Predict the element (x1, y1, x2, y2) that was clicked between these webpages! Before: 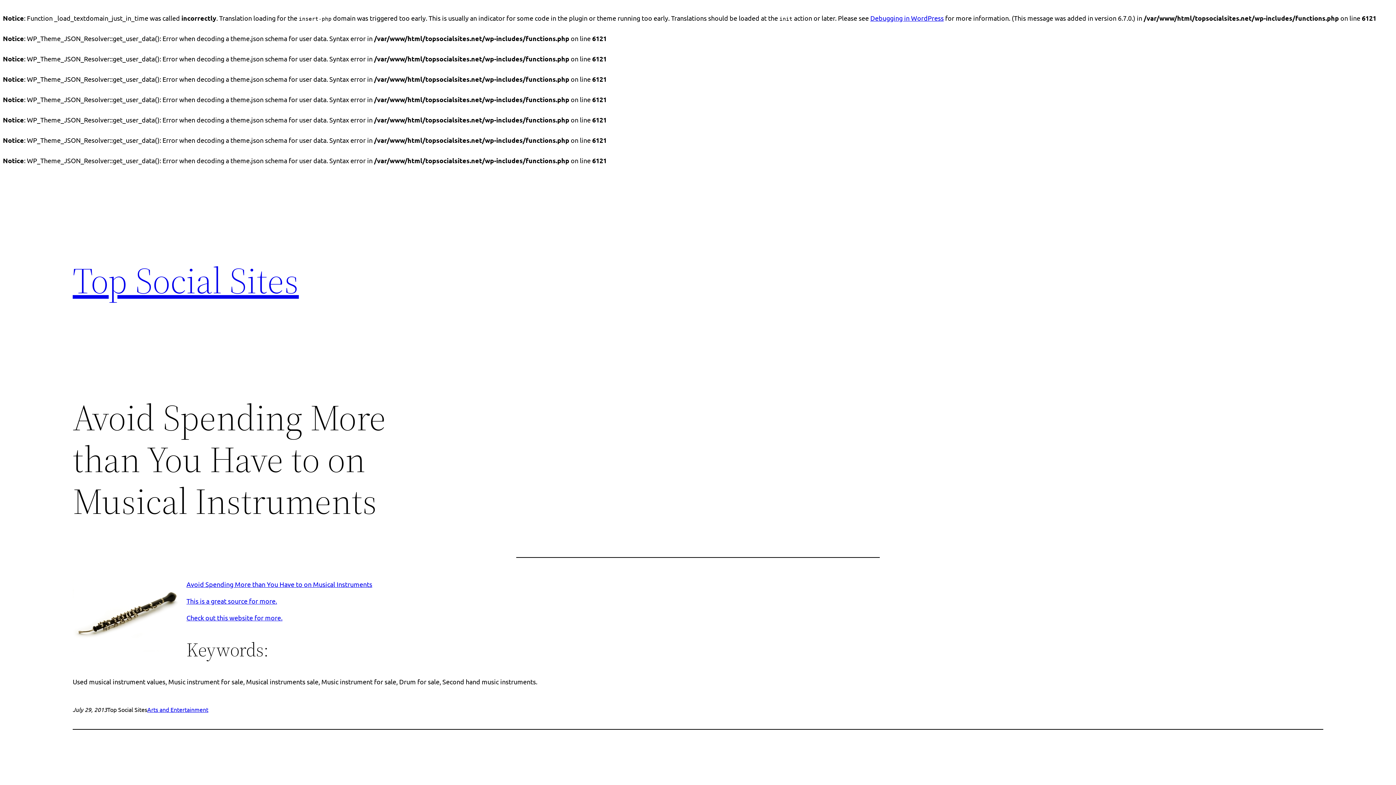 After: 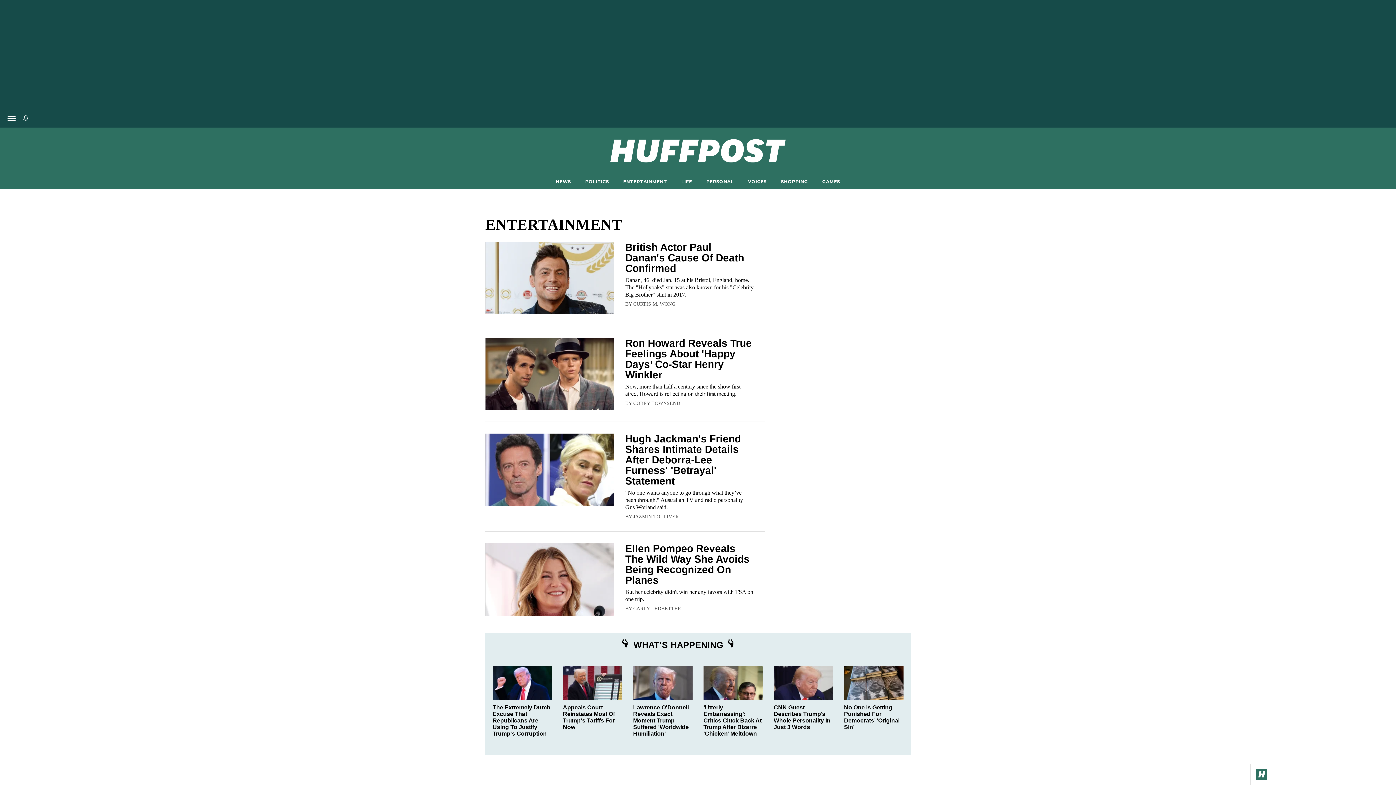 Action: label: This is a great source for more. bbox: (186, 597, 277, 605)